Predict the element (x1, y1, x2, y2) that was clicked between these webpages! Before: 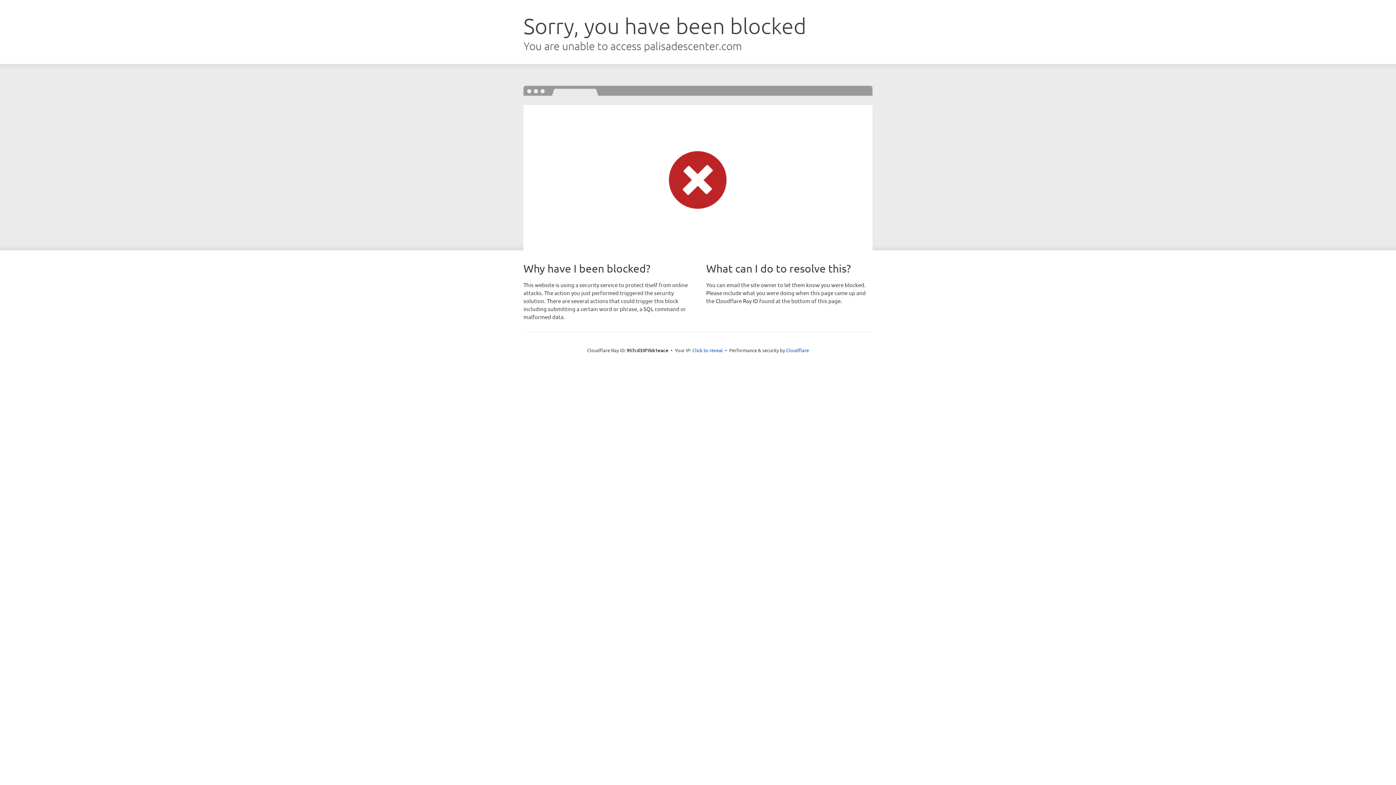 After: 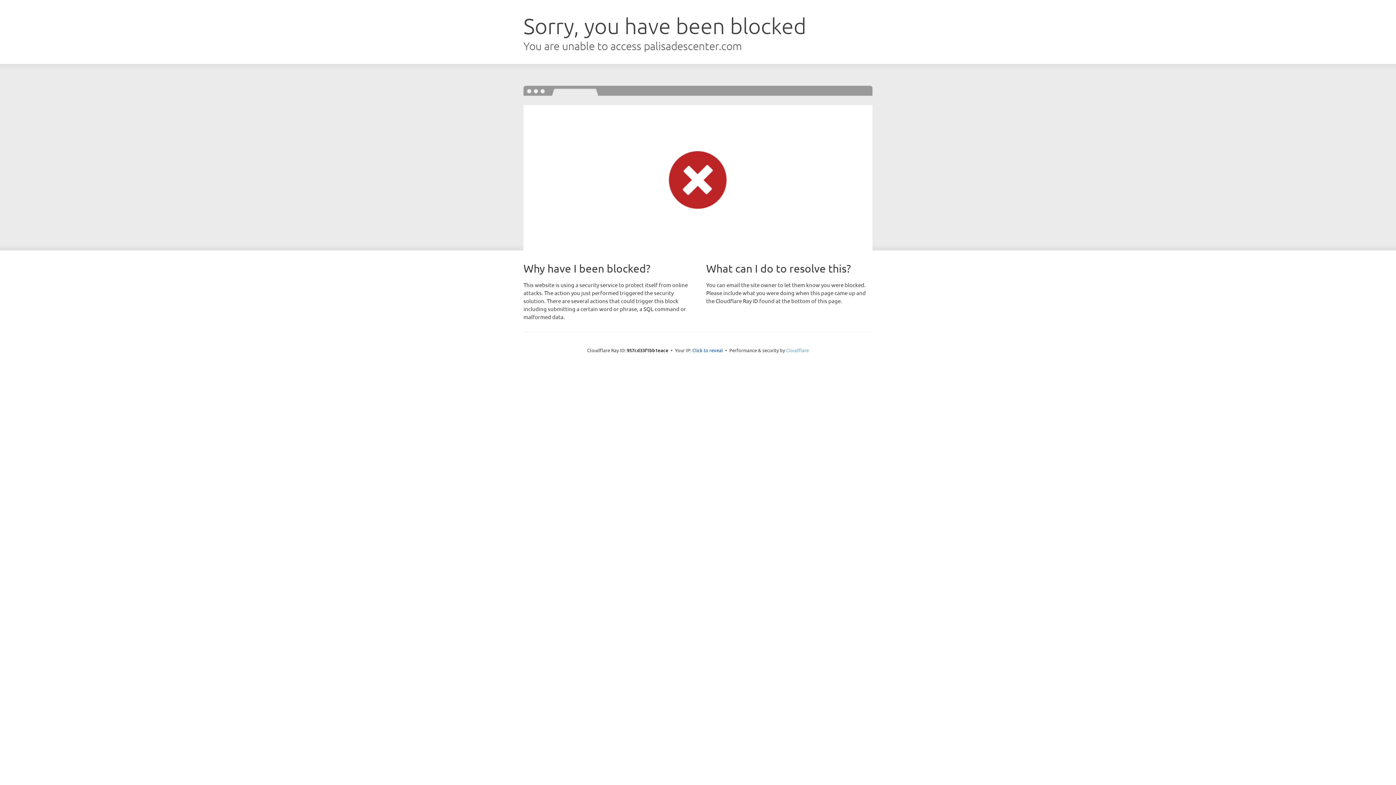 Action: label: Cloudflare bbox: (786, 347, 809, 353)